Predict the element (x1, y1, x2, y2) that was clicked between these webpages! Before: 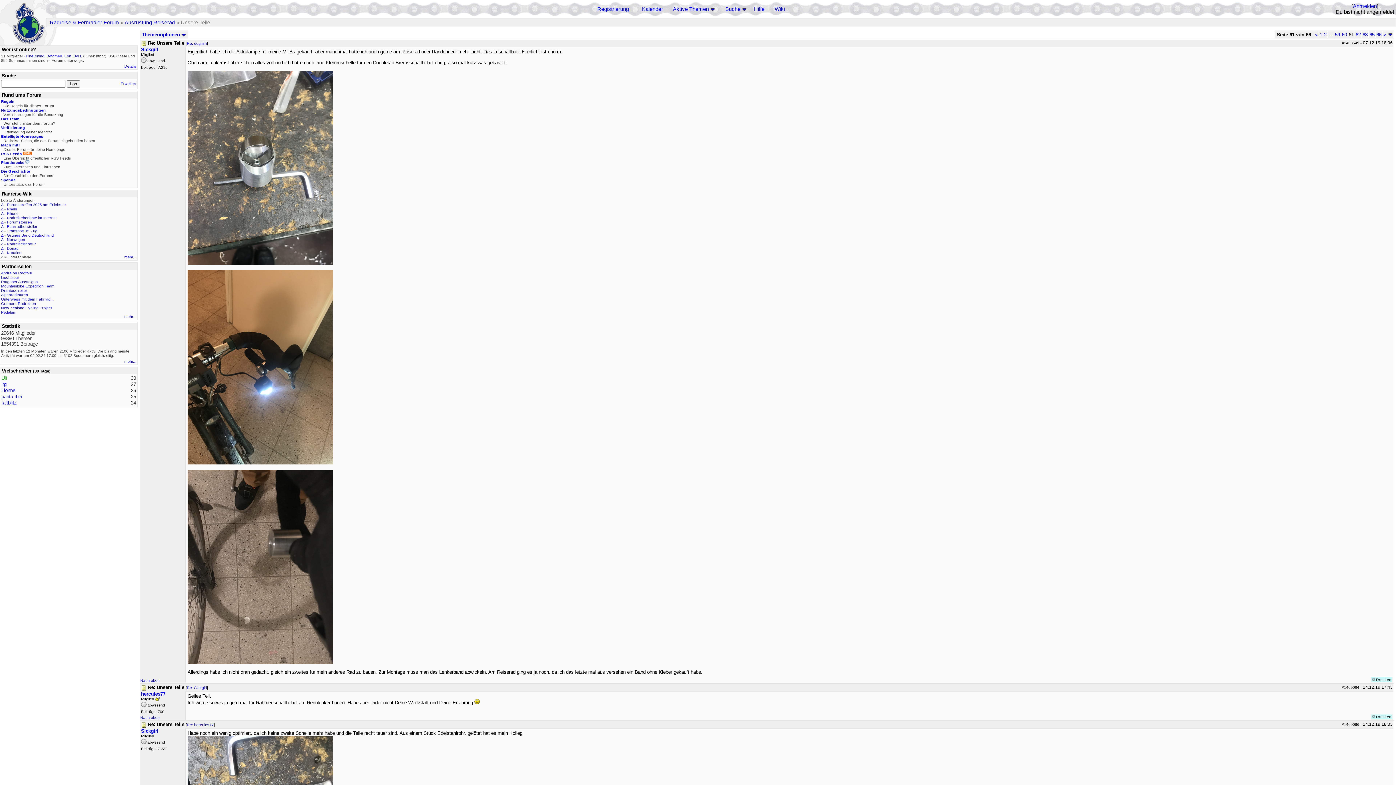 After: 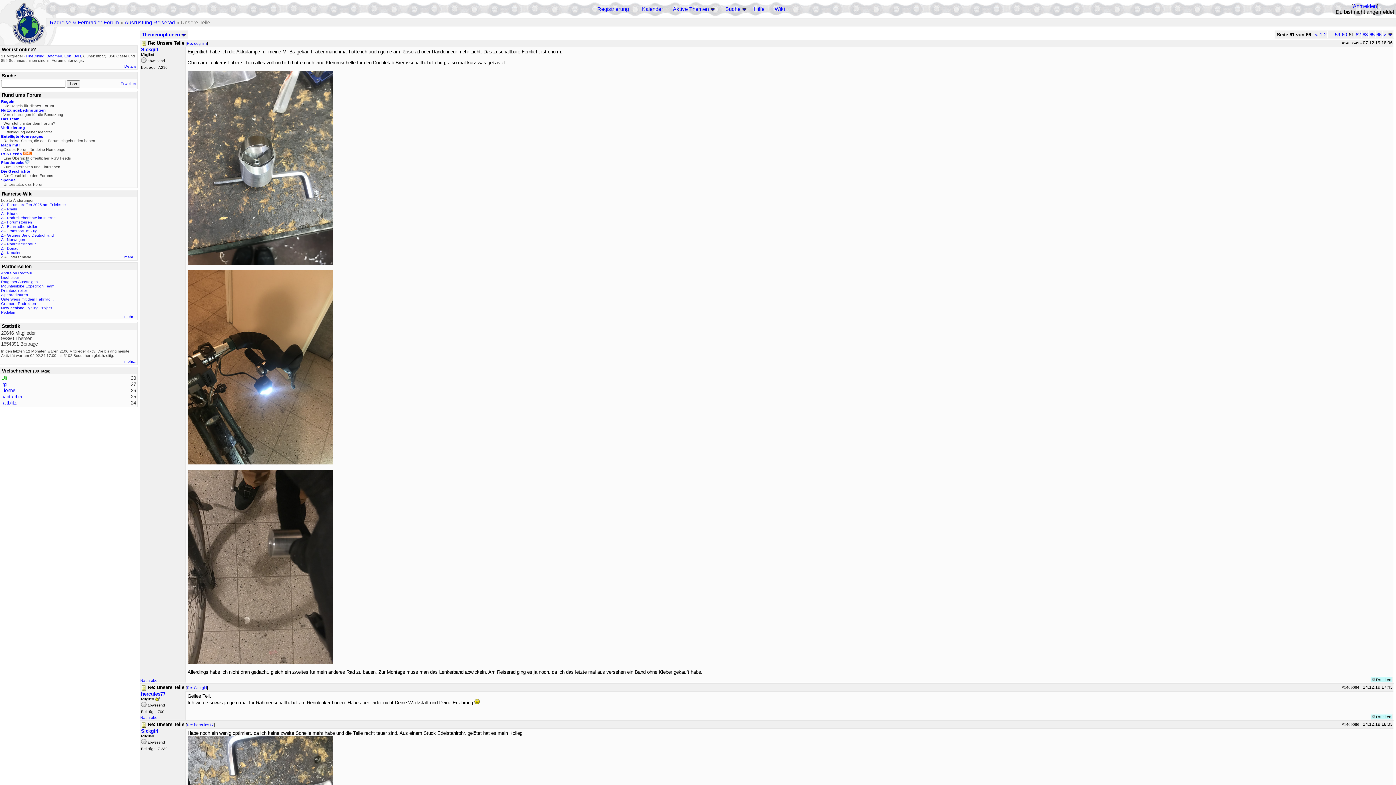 Action: label: Δ bbox: (1, 250, 3, 254)